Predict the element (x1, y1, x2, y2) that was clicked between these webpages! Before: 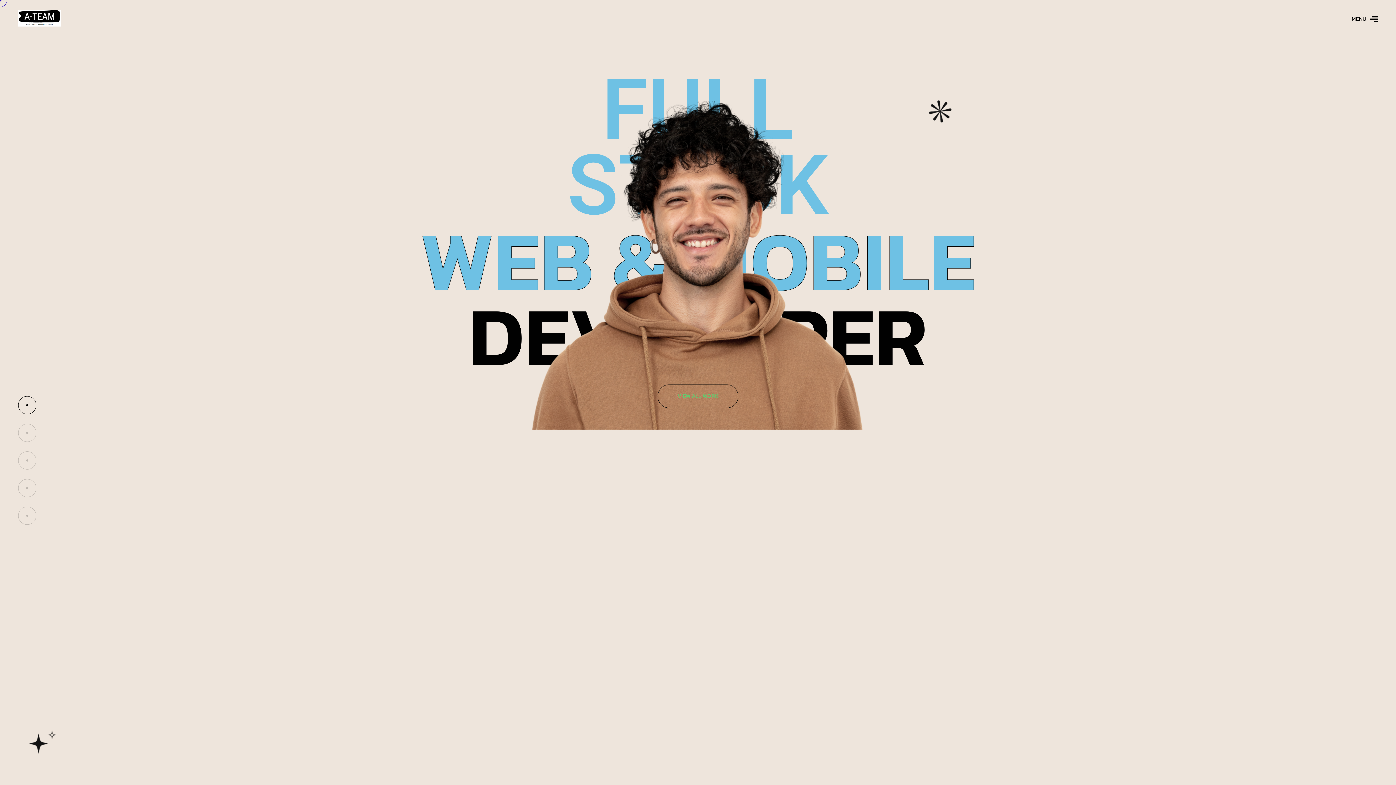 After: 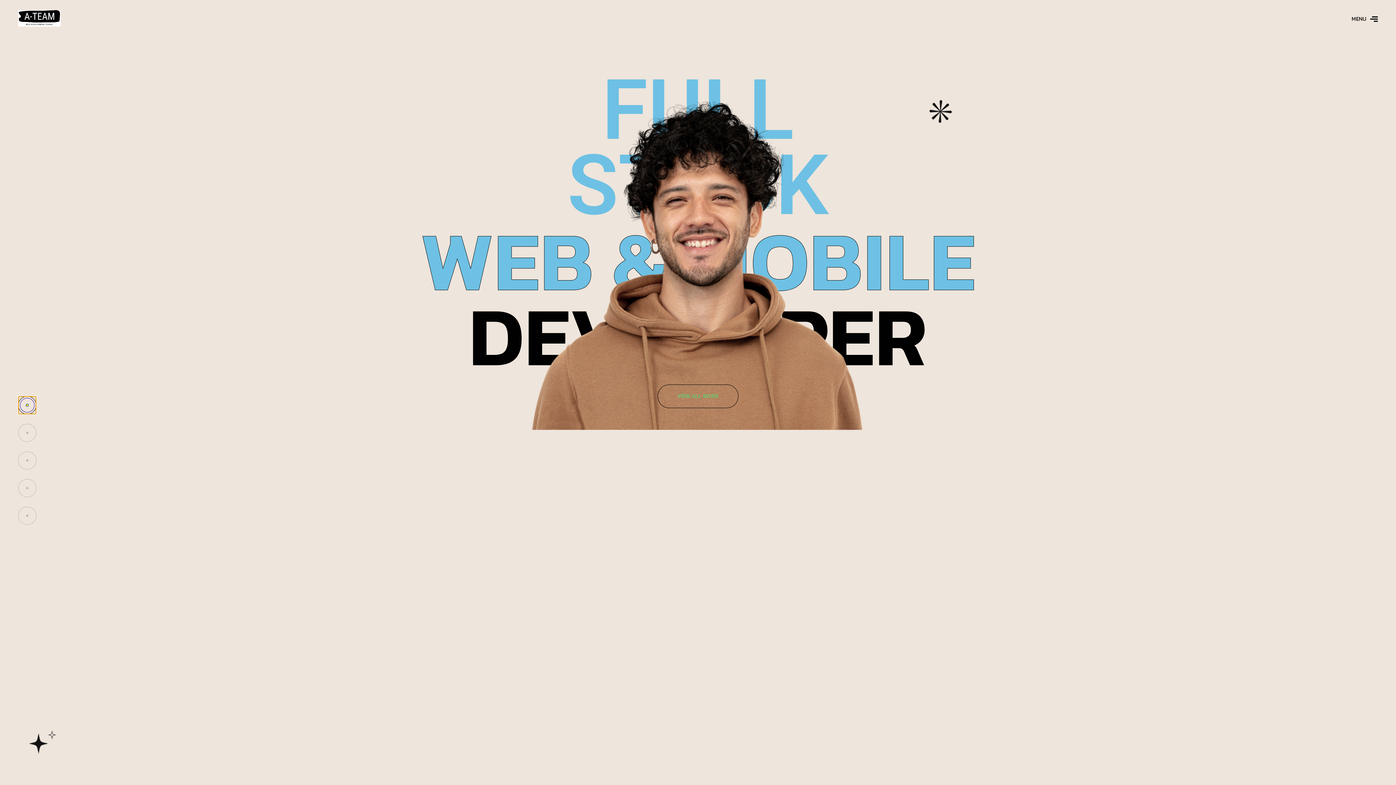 Action: label: Go to slide 1 bbox: (18, 396, 36, 414)